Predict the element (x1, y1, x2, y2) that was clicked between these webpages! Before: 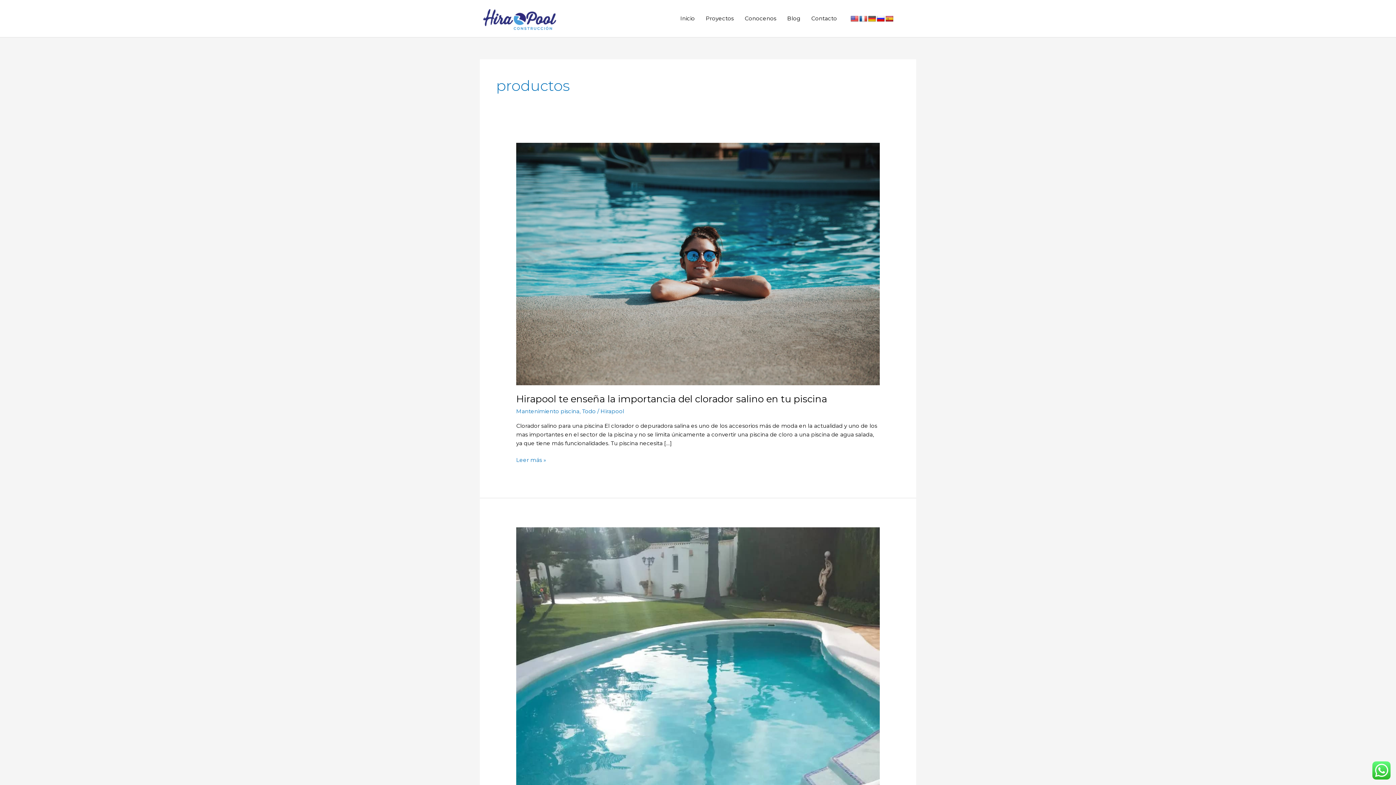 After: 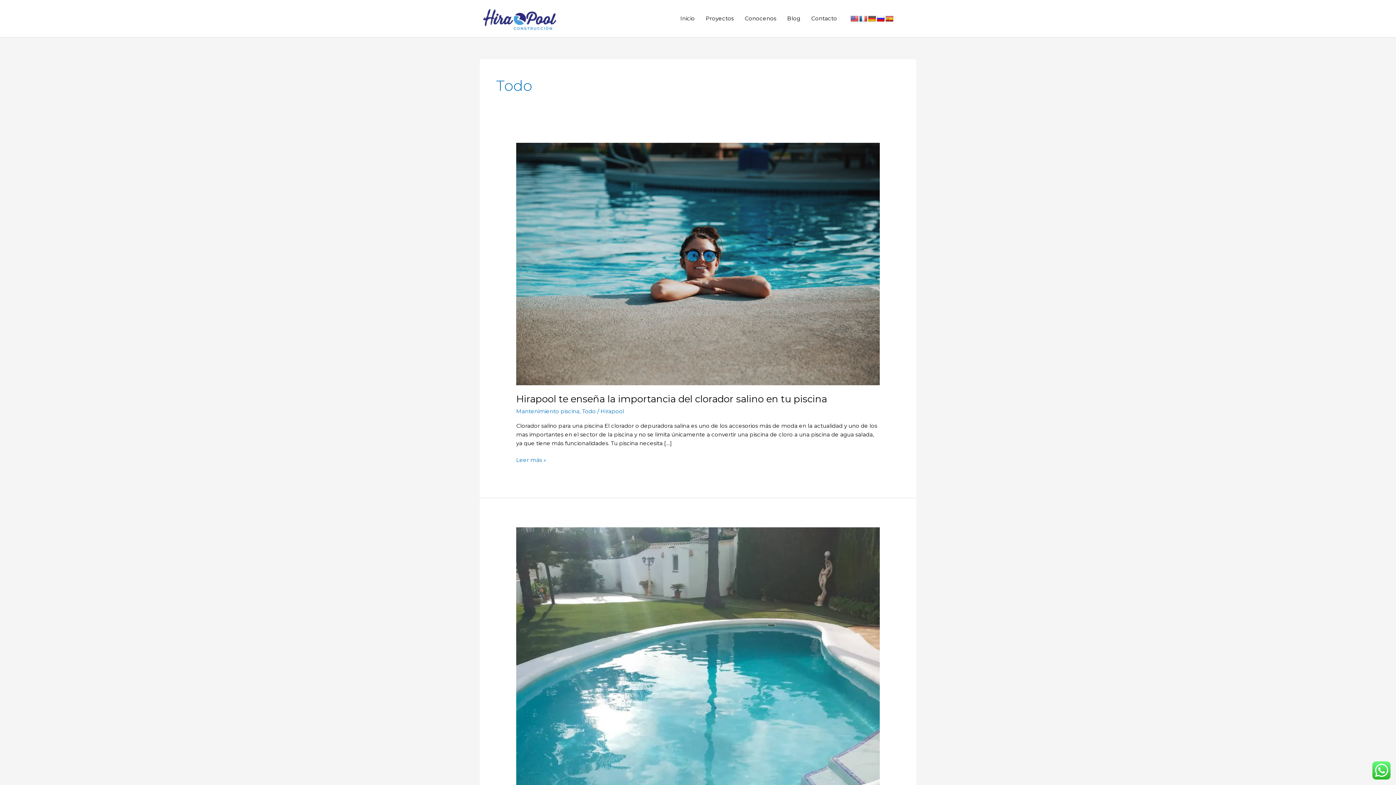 Action: bbox: (582, 407, 596, 414) label: Todo